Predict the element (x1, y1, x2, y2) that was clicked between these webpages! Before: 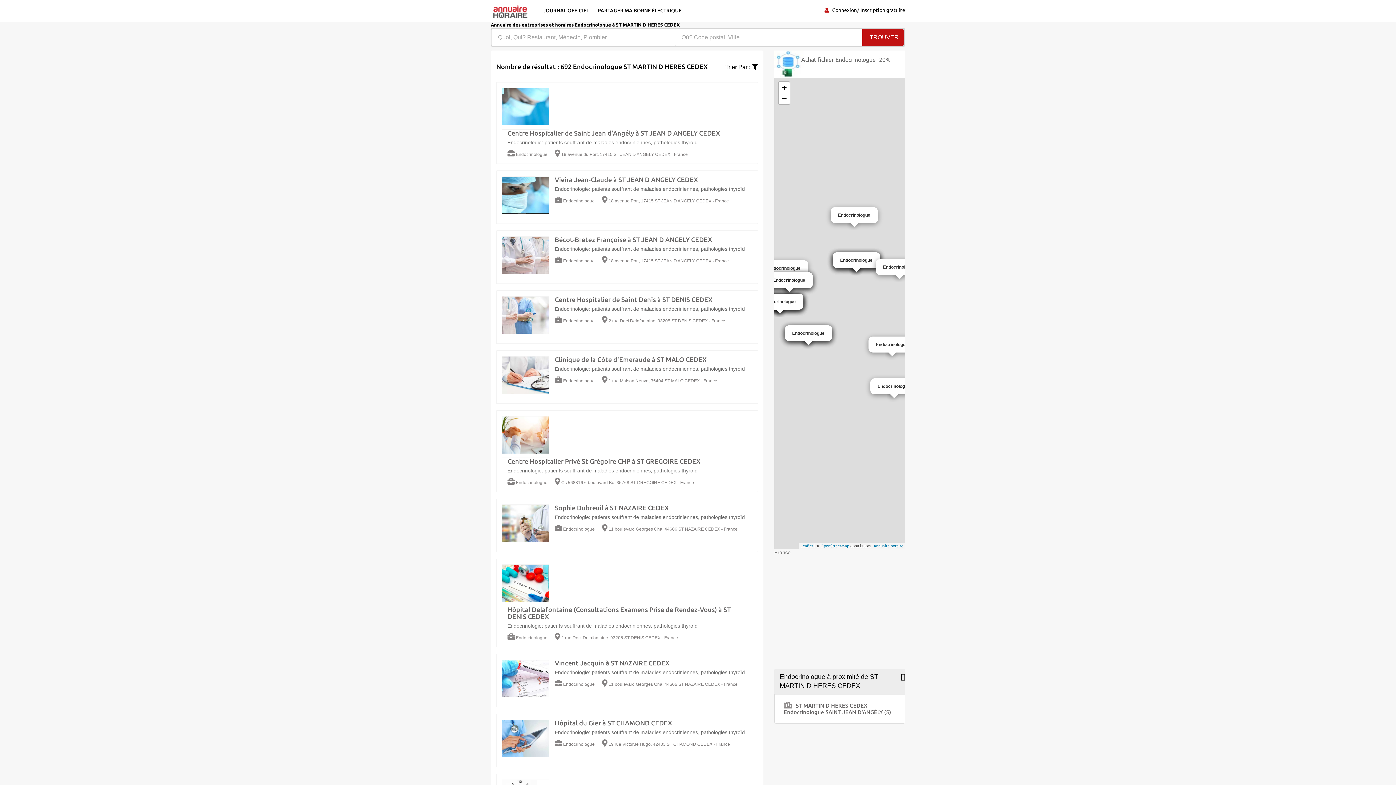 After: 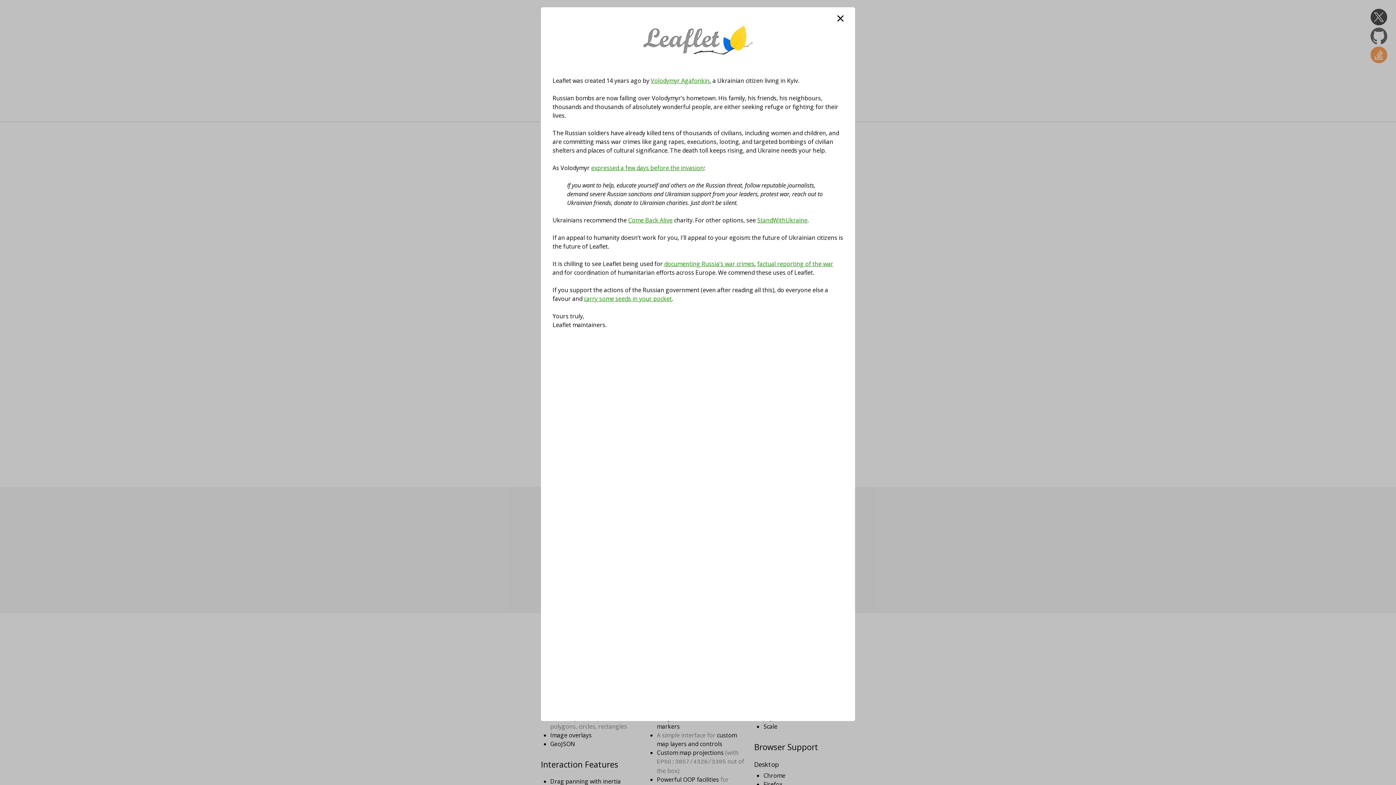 Action: bbox: (800, 544, 813, 548) label: Leaflet